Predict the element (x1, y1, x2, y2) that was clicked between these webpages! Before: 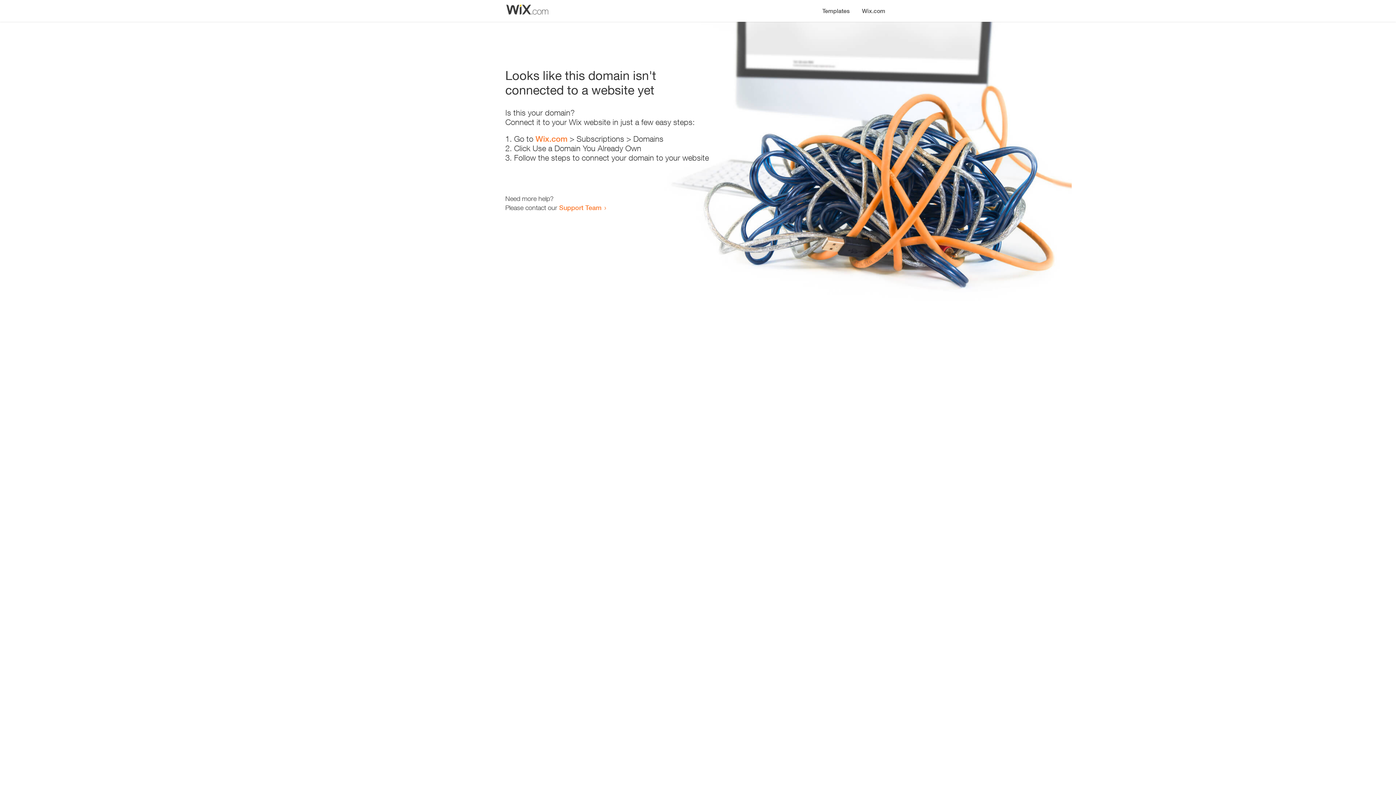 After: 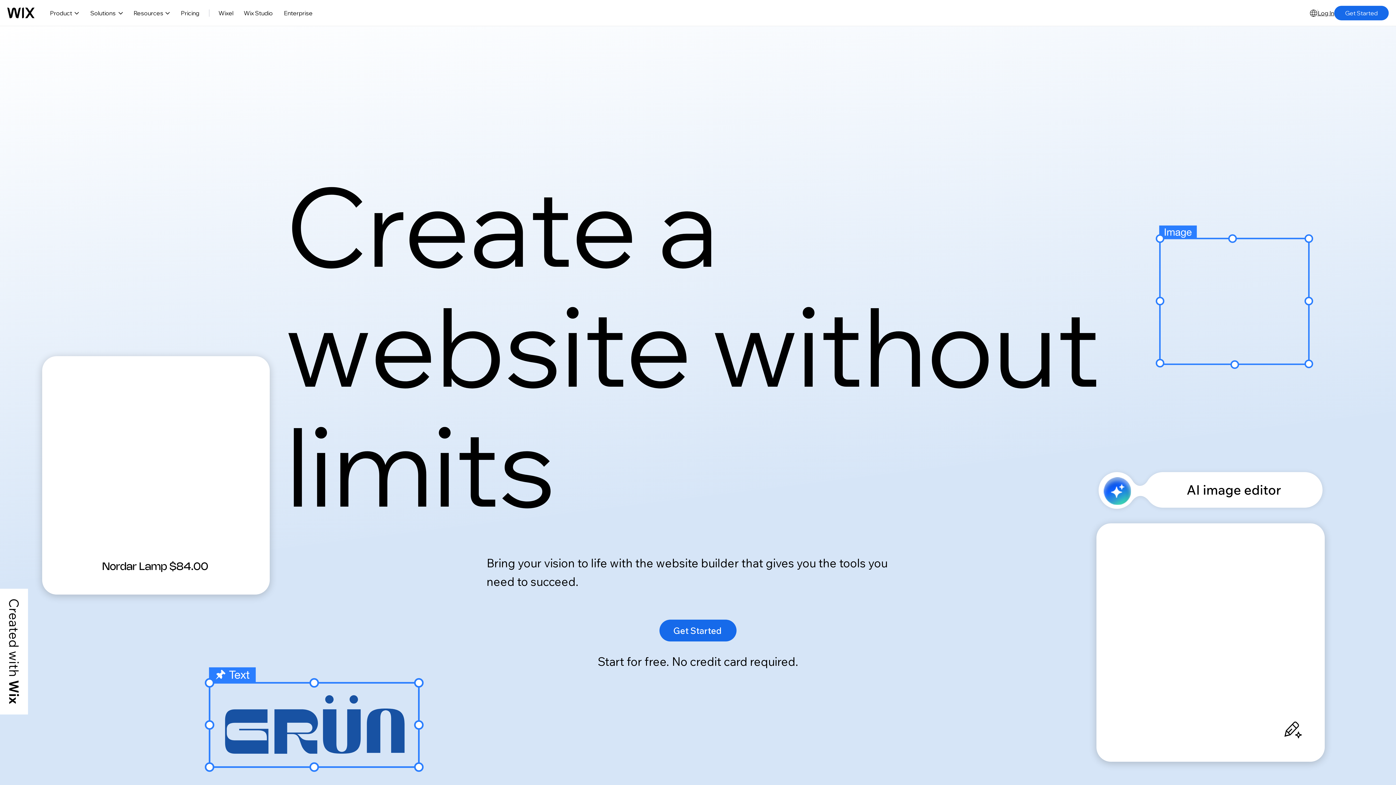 Action: label: Wix.com bbox: (535, 134, 567, 143)